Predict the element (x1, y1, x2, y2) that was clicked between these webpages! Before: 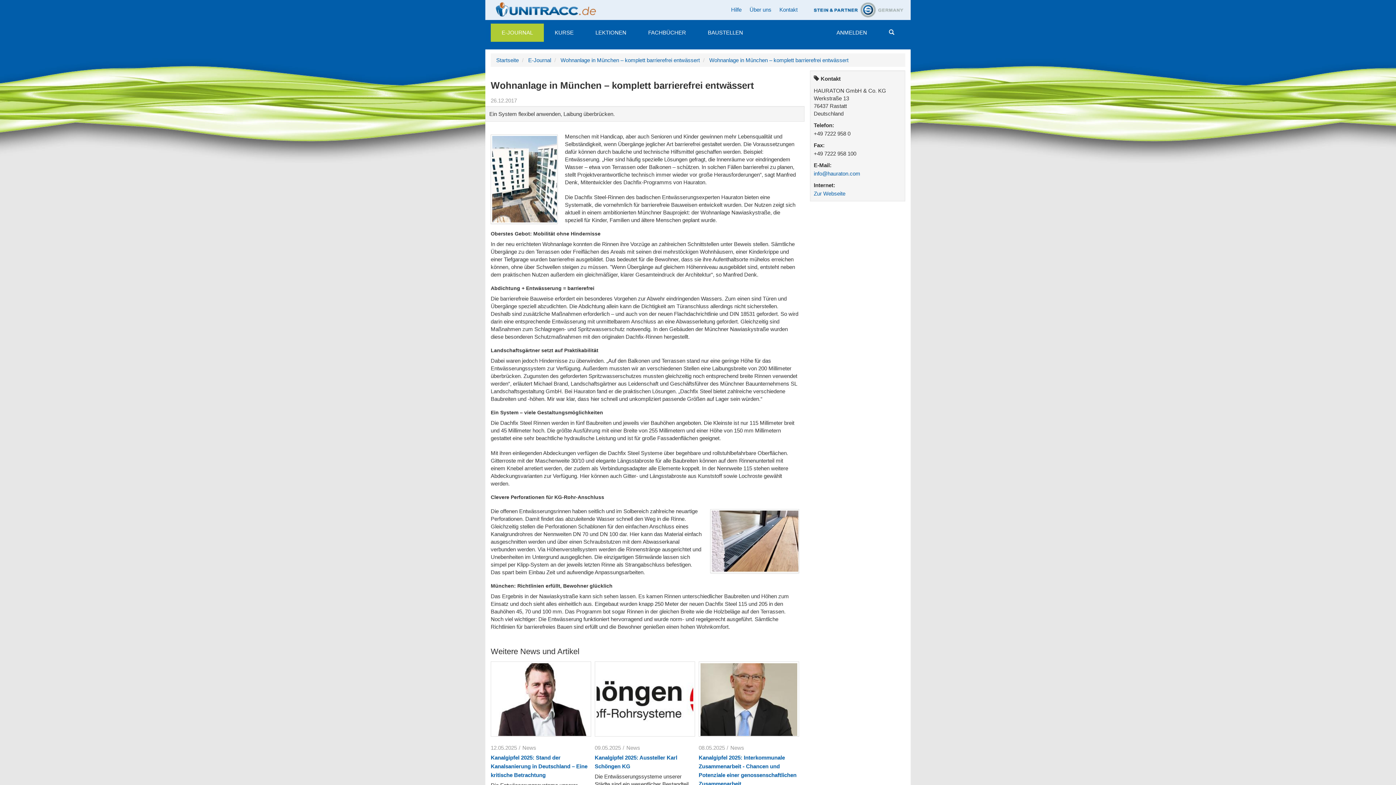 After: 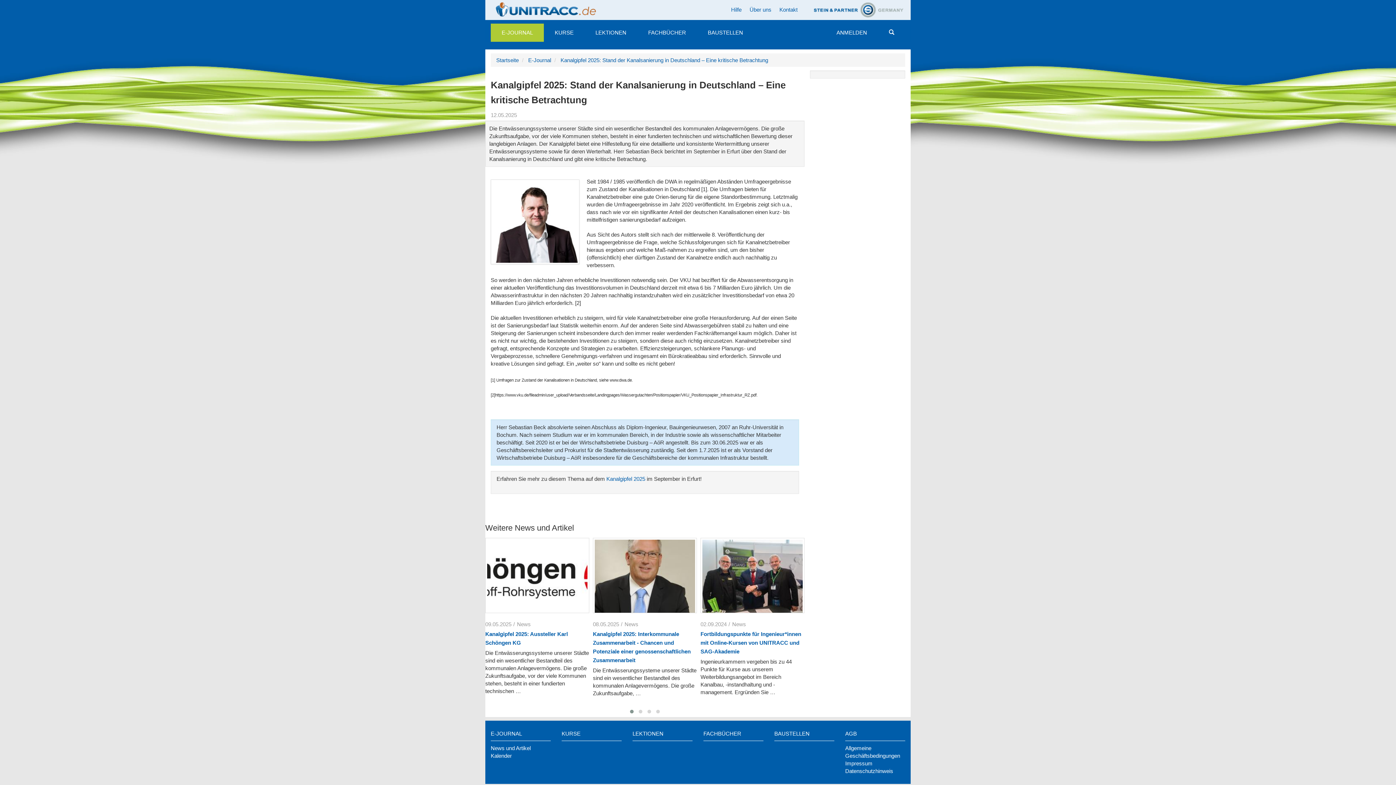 Action: bbox: (490, 661, 591, 737)